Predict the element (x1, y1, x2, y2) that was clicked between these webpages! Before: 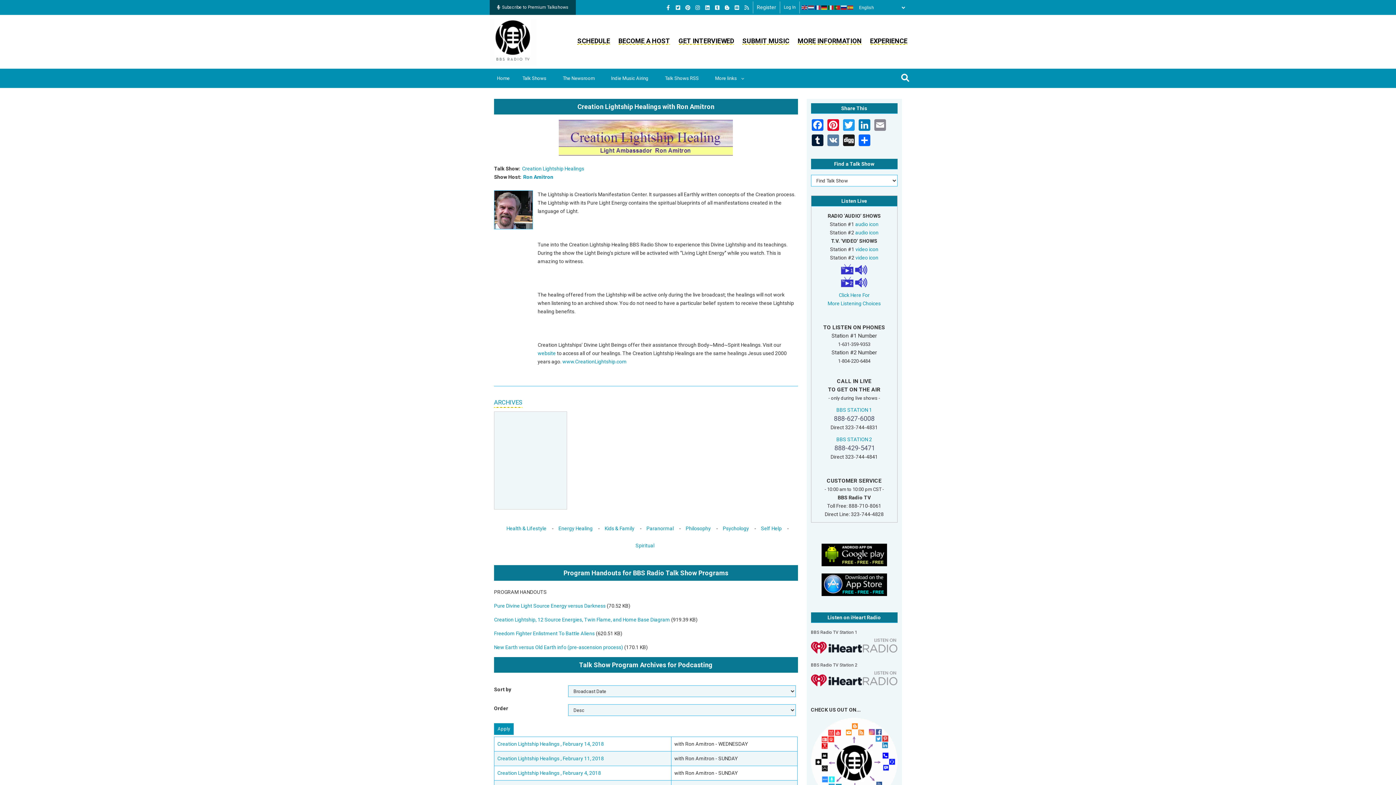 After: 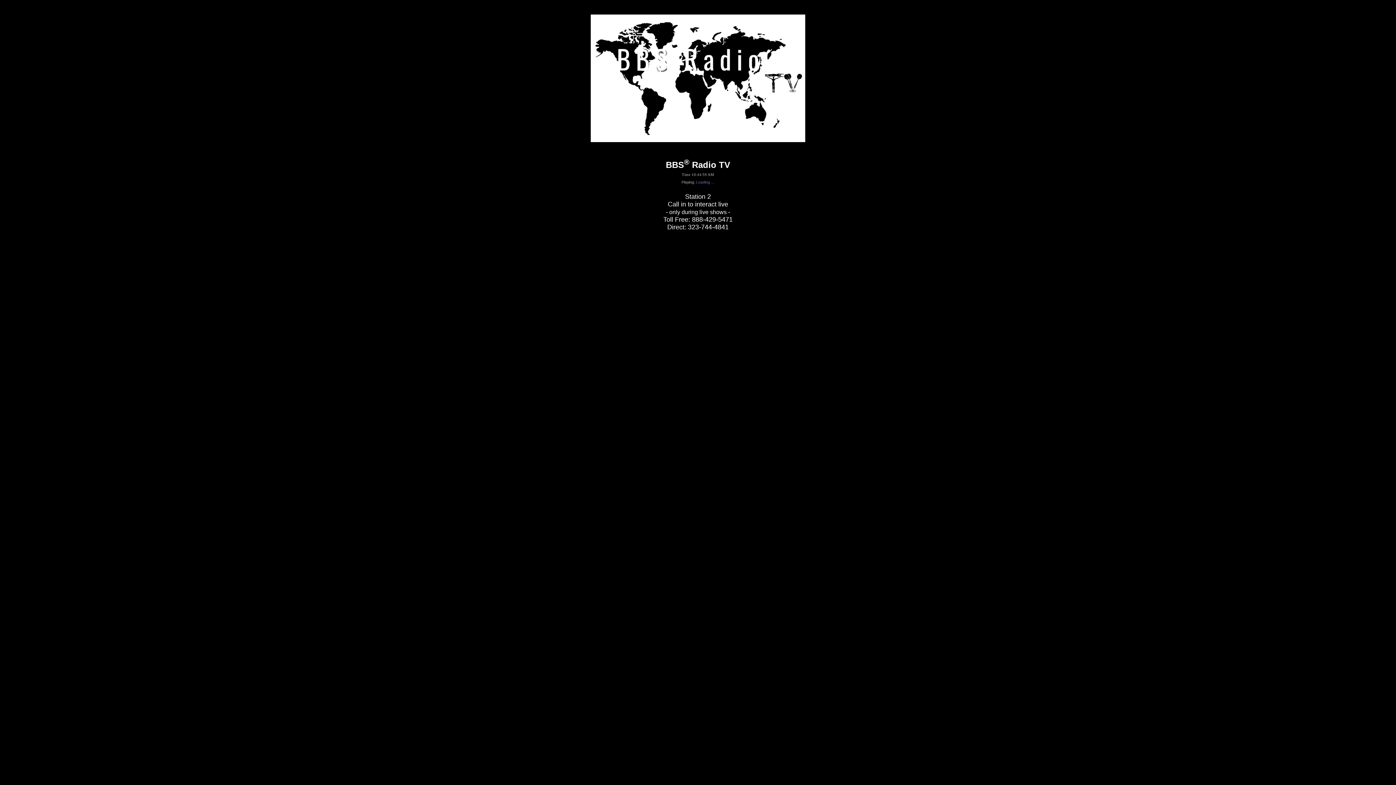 Action: bbox: (841, 277, 853, 283)